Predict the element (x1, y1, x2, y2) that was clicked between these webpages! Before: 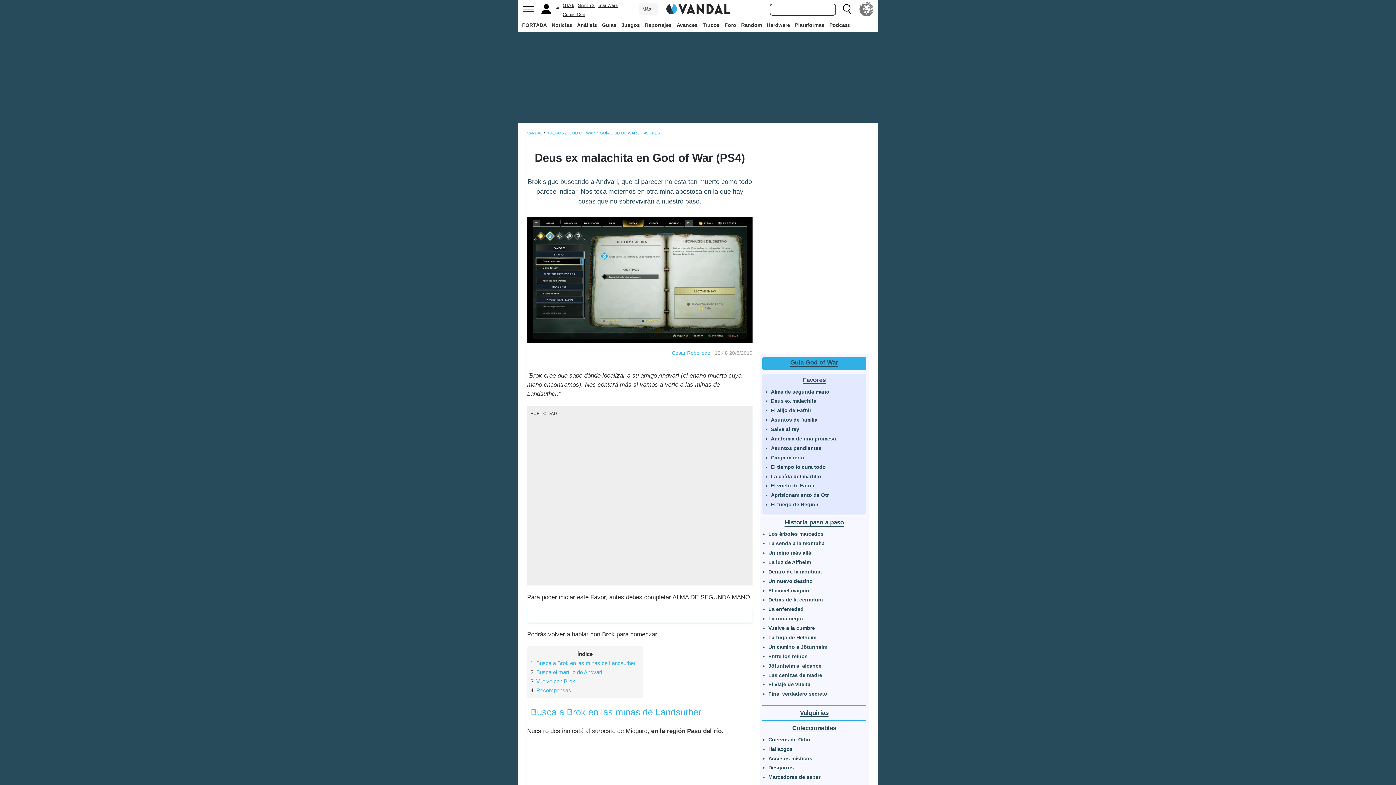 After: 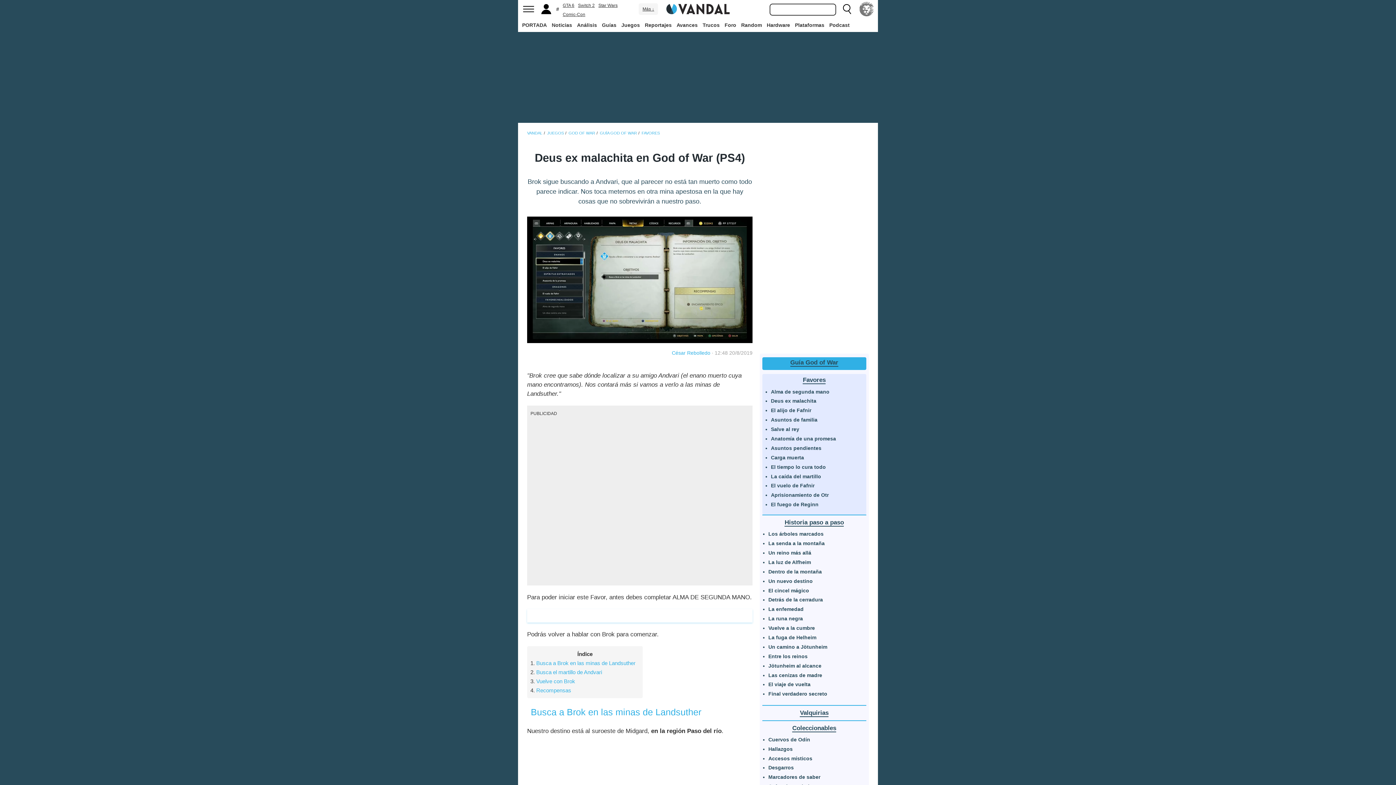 Action: bbox: (771, 398, 816, 404) label: Deus ex malachita